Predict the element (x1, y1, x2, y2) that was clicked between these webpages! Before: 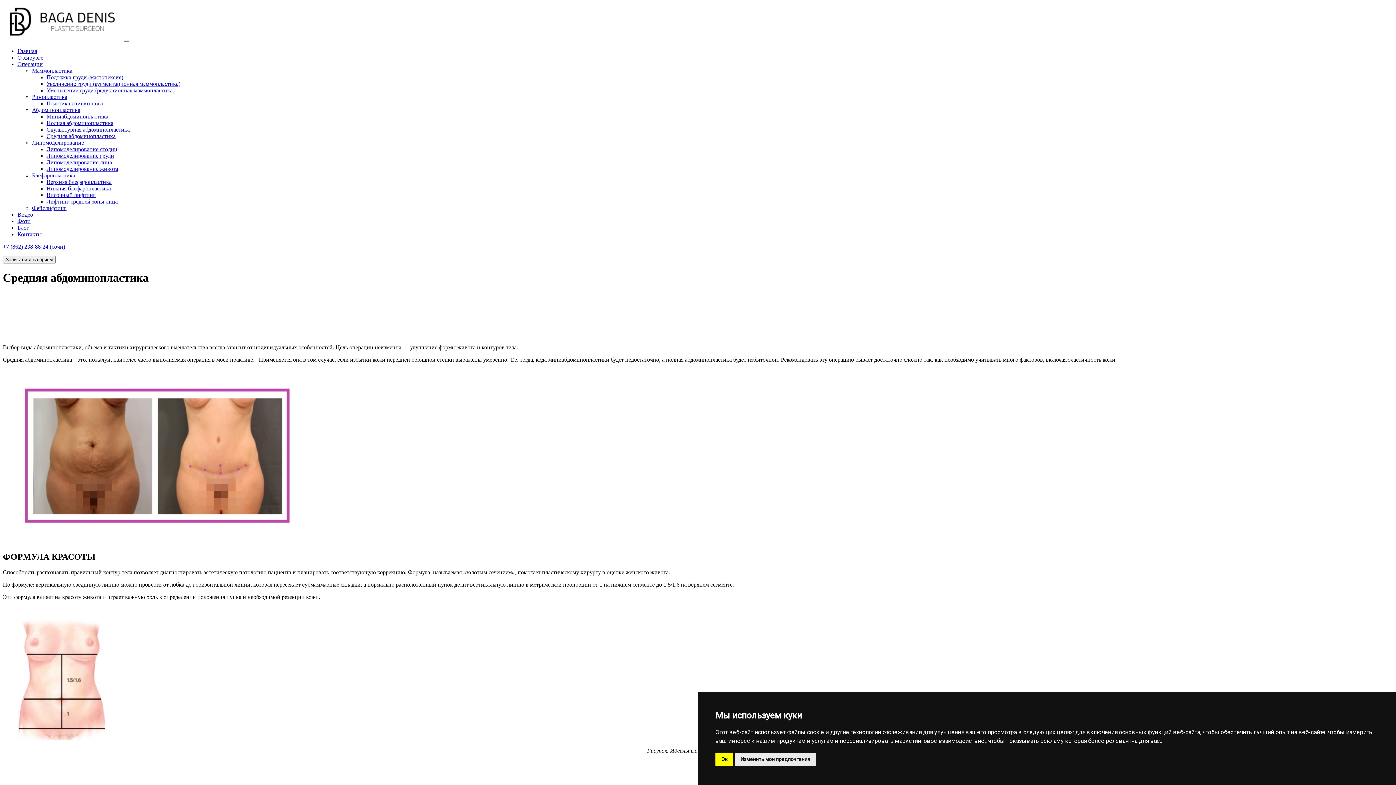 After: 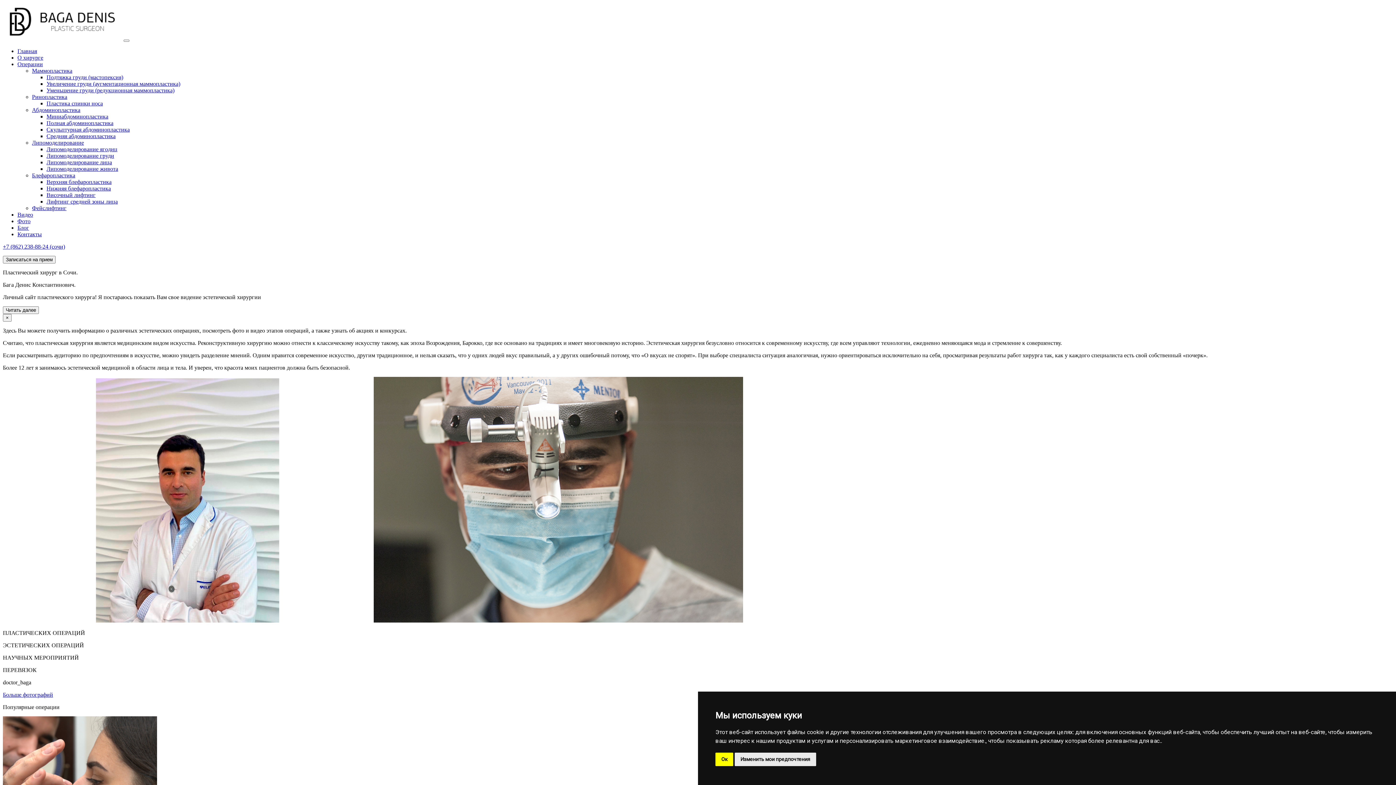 Action: bbox: (2, 35, 122, 41)